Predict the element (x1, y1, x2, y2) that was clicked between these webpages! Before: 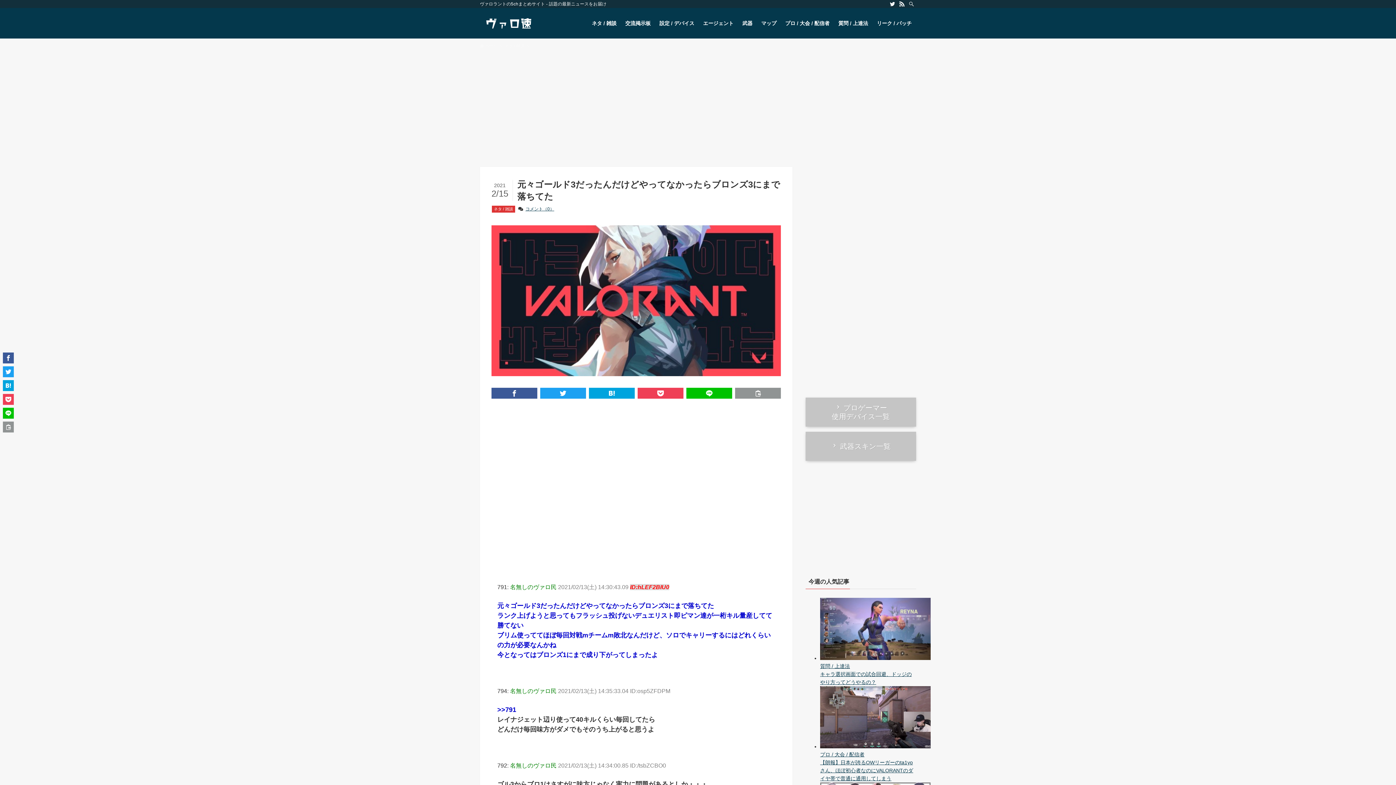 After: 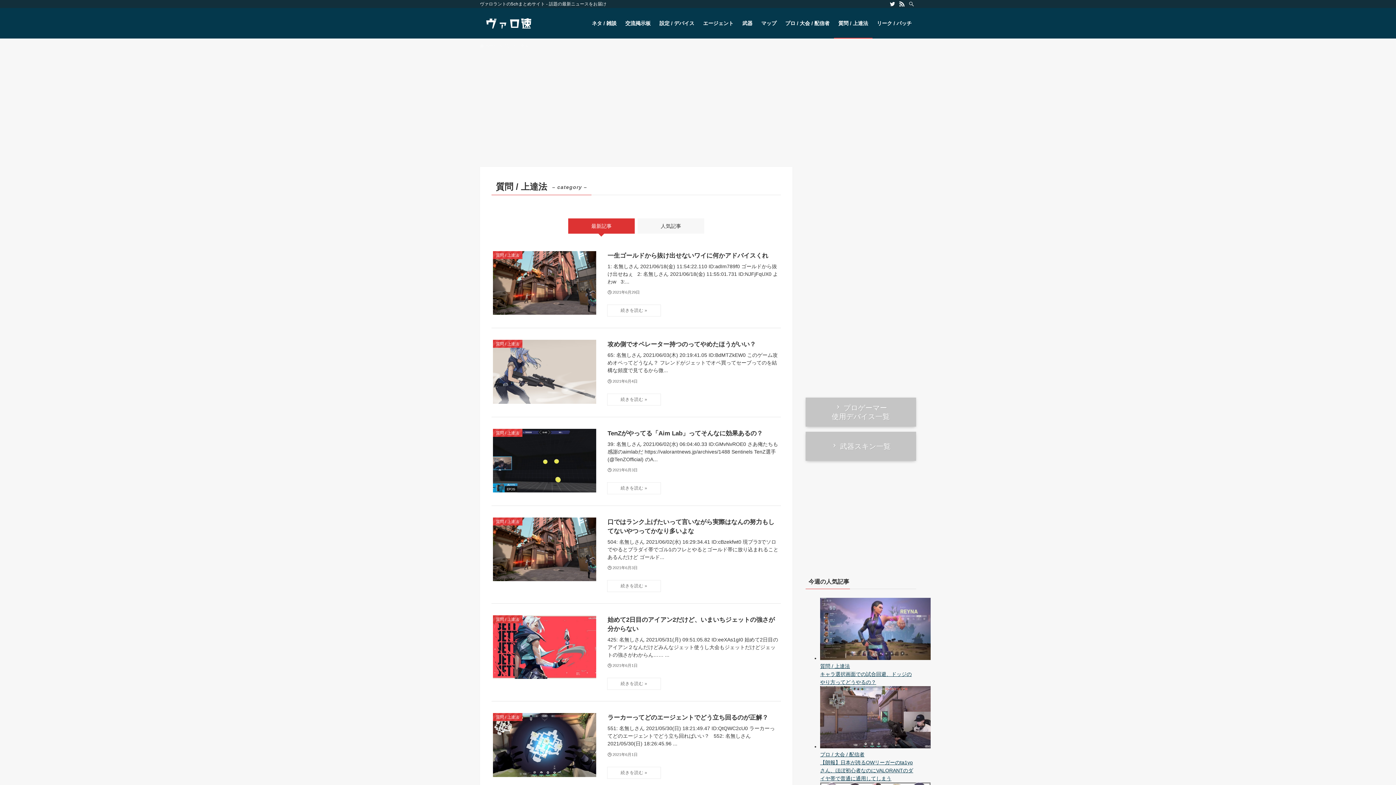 Action: label: 質問 / 上達法 bbox: (834, 8, 872, 38)